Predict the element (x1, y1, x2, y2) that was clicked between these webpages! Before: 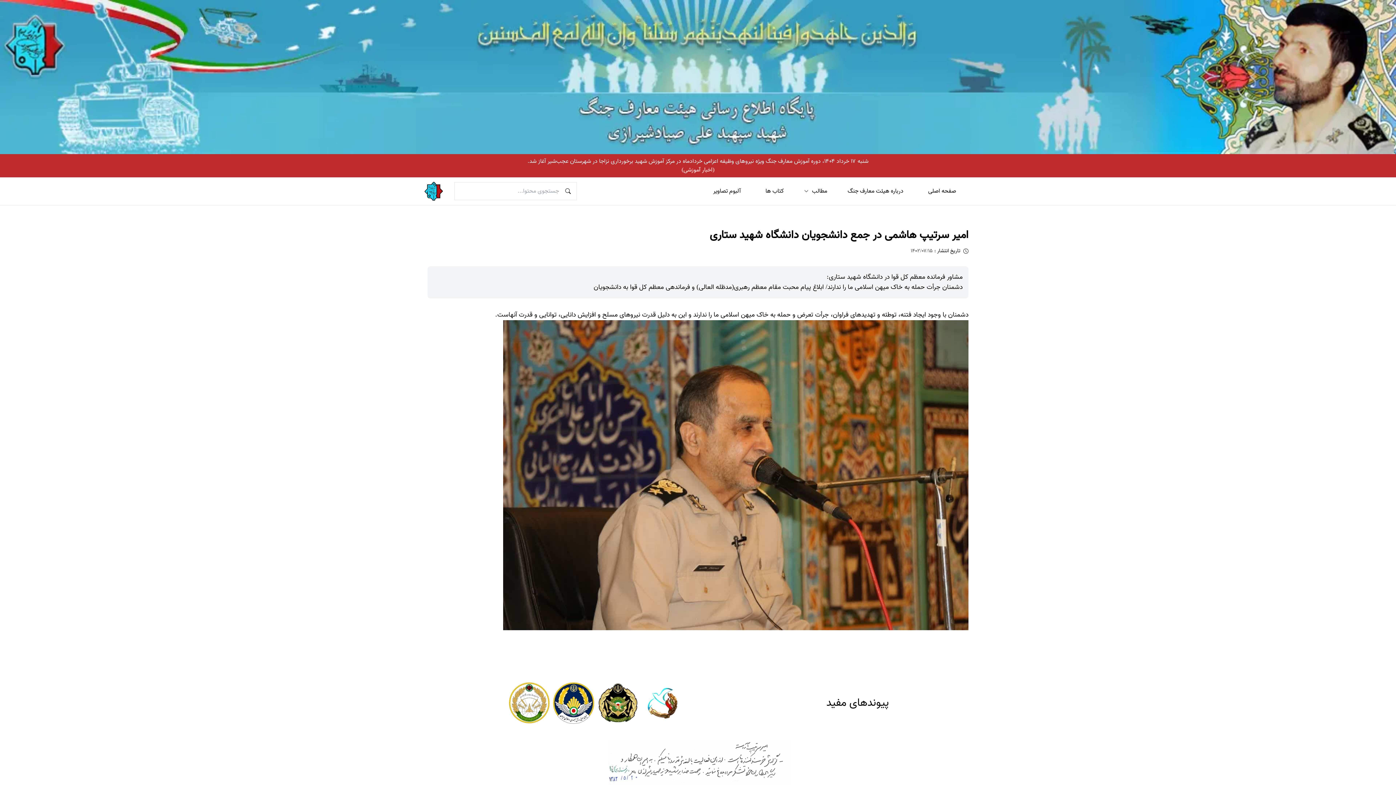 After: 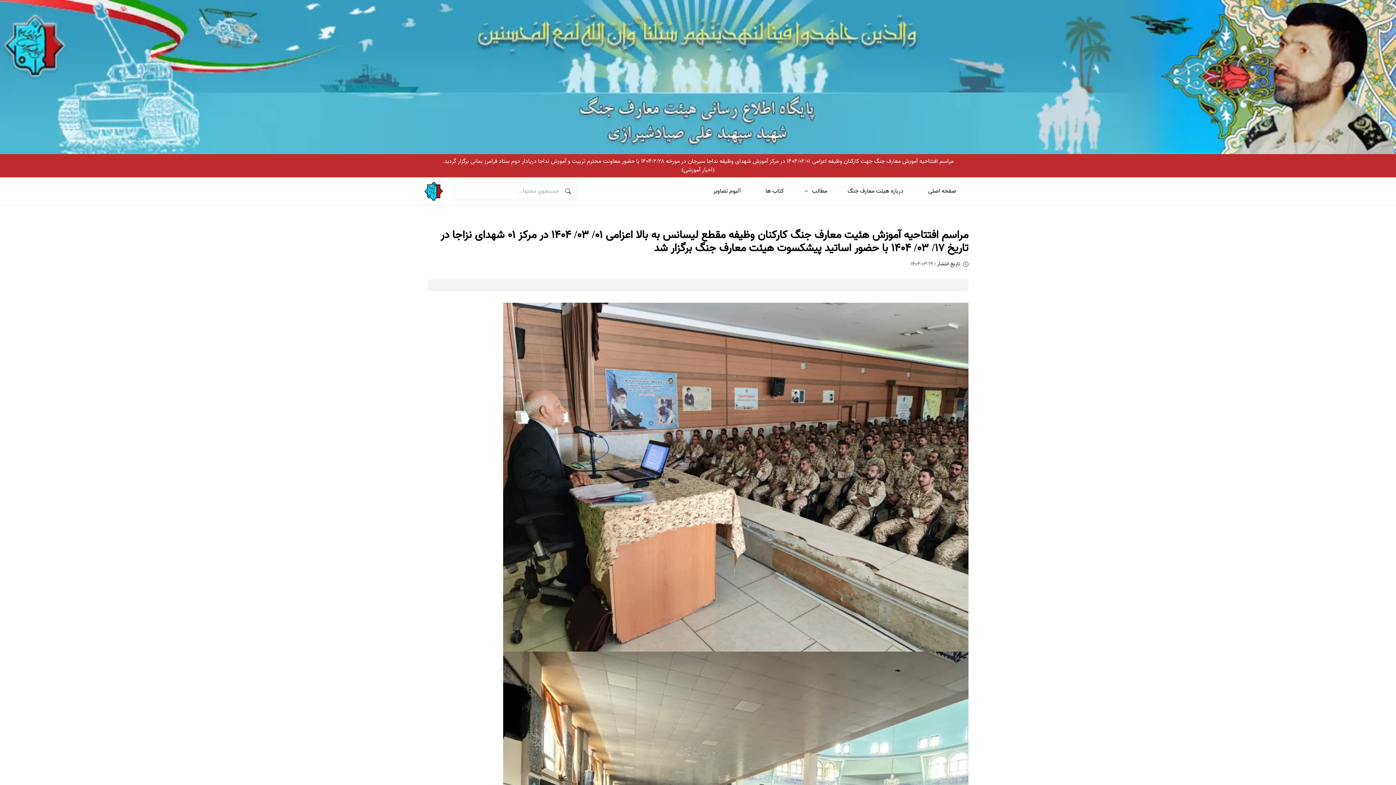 Action: bbox: (505, 156, 891, 174) label: امیر سرتیپ آراسته مطرح کرد؛لزوم استفاده از روش‌های نوین برای تبیین ارزش‌های دفاع مقدس/ منطقه شمال غرب در دوران دفاع مقدس، دانشگاه وحدت نیروهای مسلح بود
(اخبار فرهنگی)